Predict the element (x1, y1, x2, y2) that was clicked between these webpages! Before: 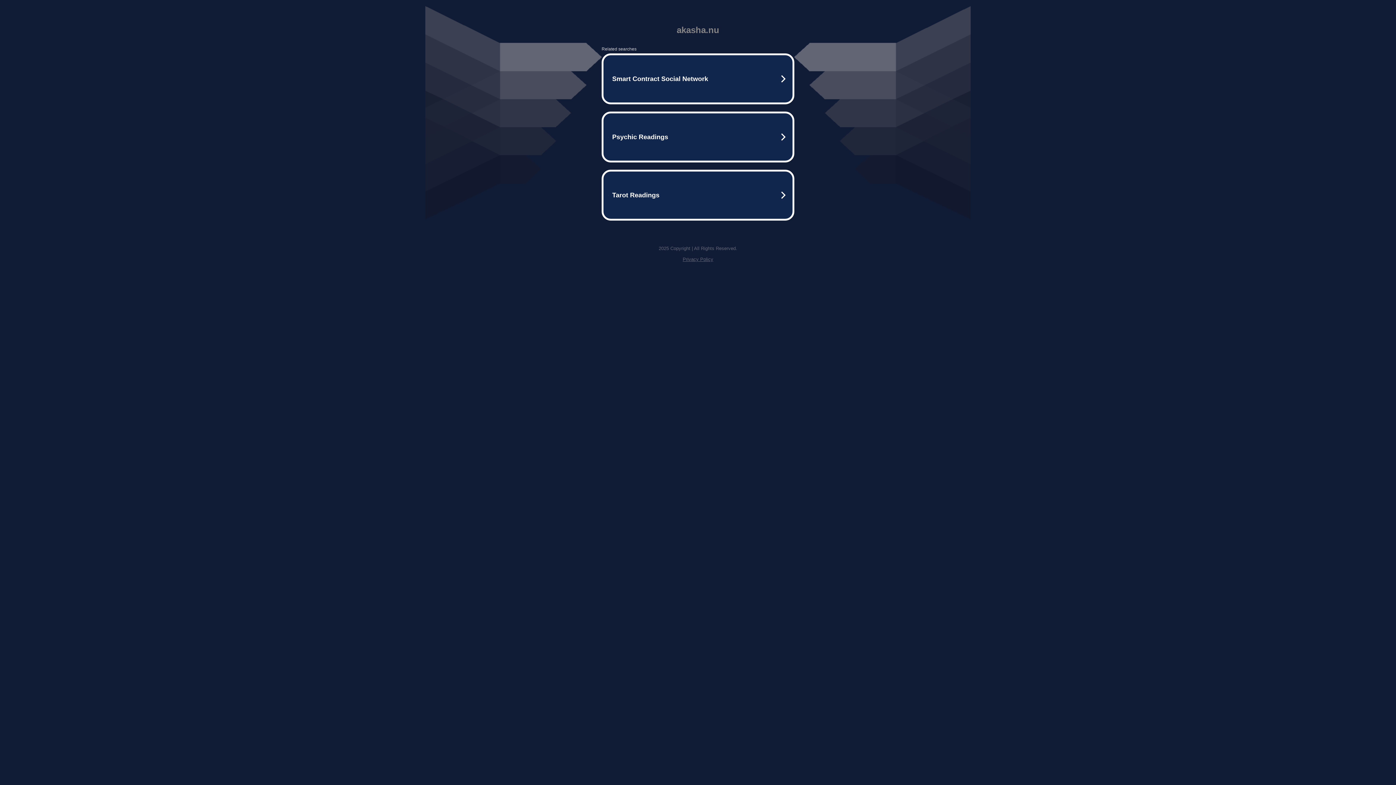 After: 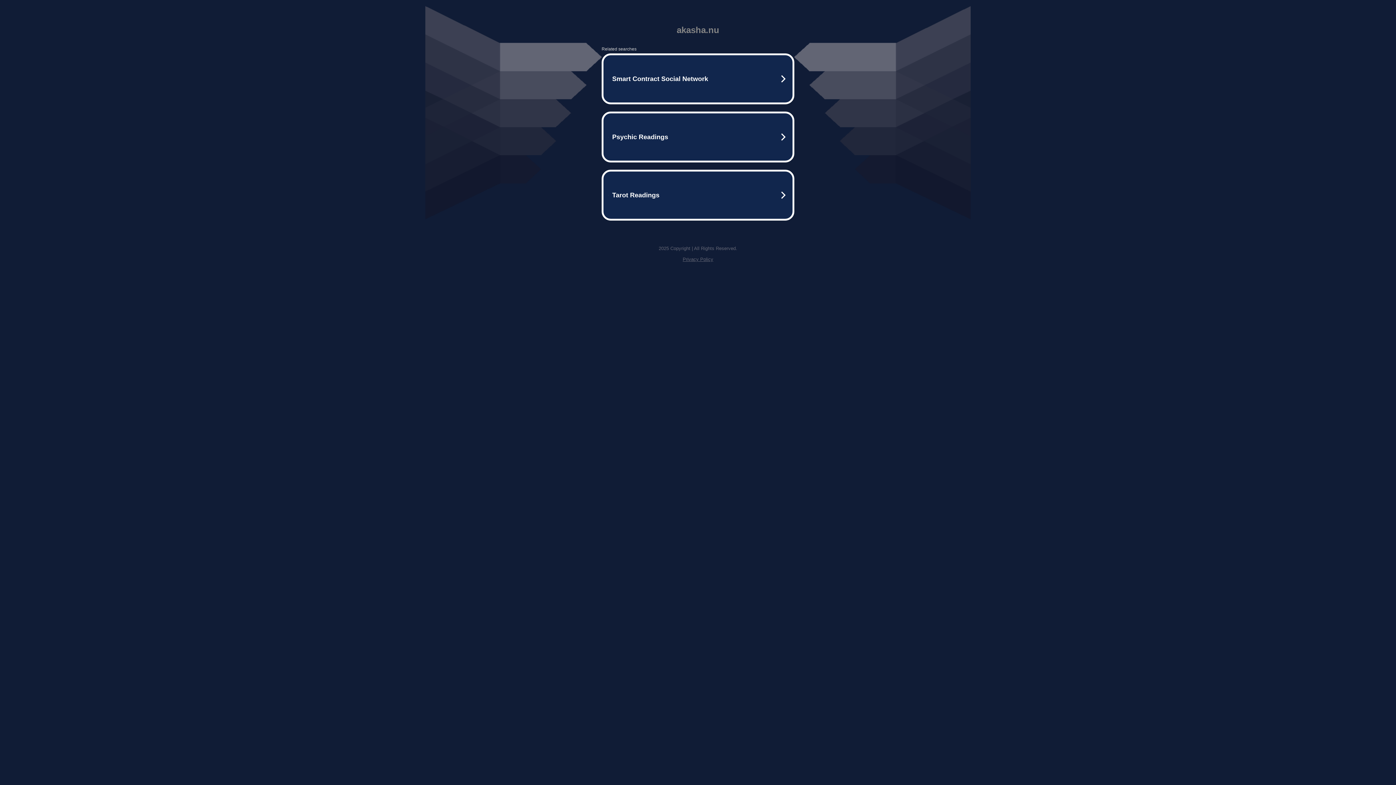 Action: bbox: (682, 256, 713, 262) label: Privacy Policy